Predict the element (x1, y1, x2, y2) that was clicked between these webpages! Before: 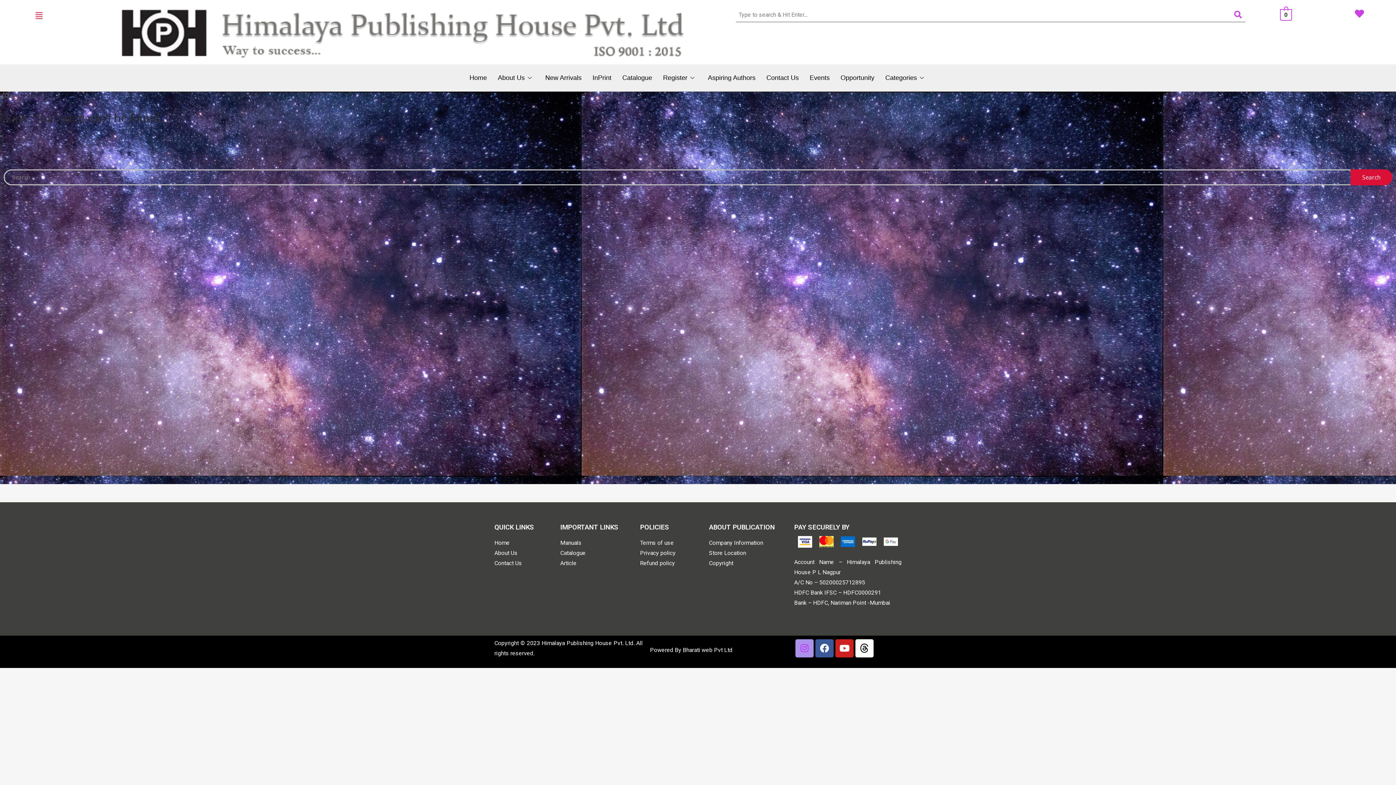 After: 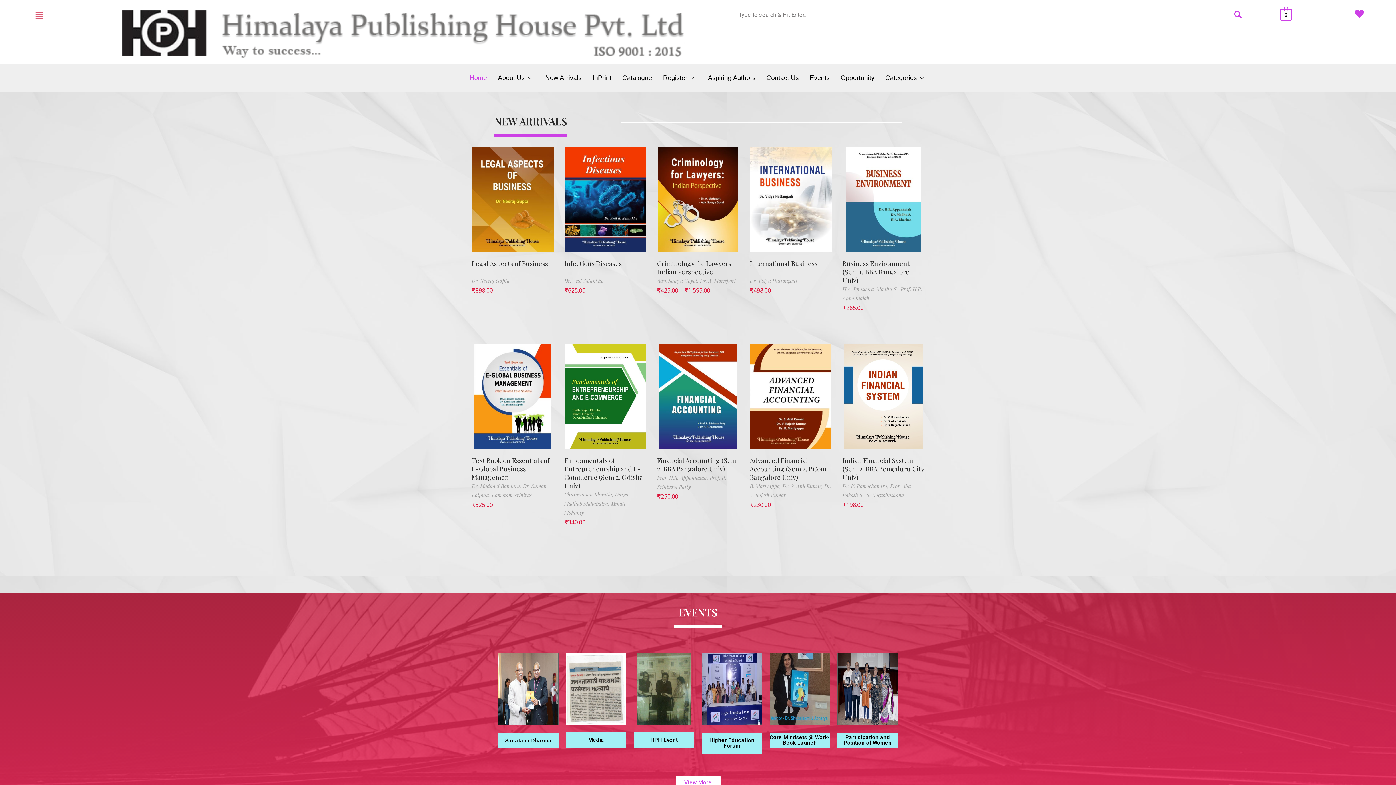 Action: label: Home bbox: (494, 538, 553, 548)